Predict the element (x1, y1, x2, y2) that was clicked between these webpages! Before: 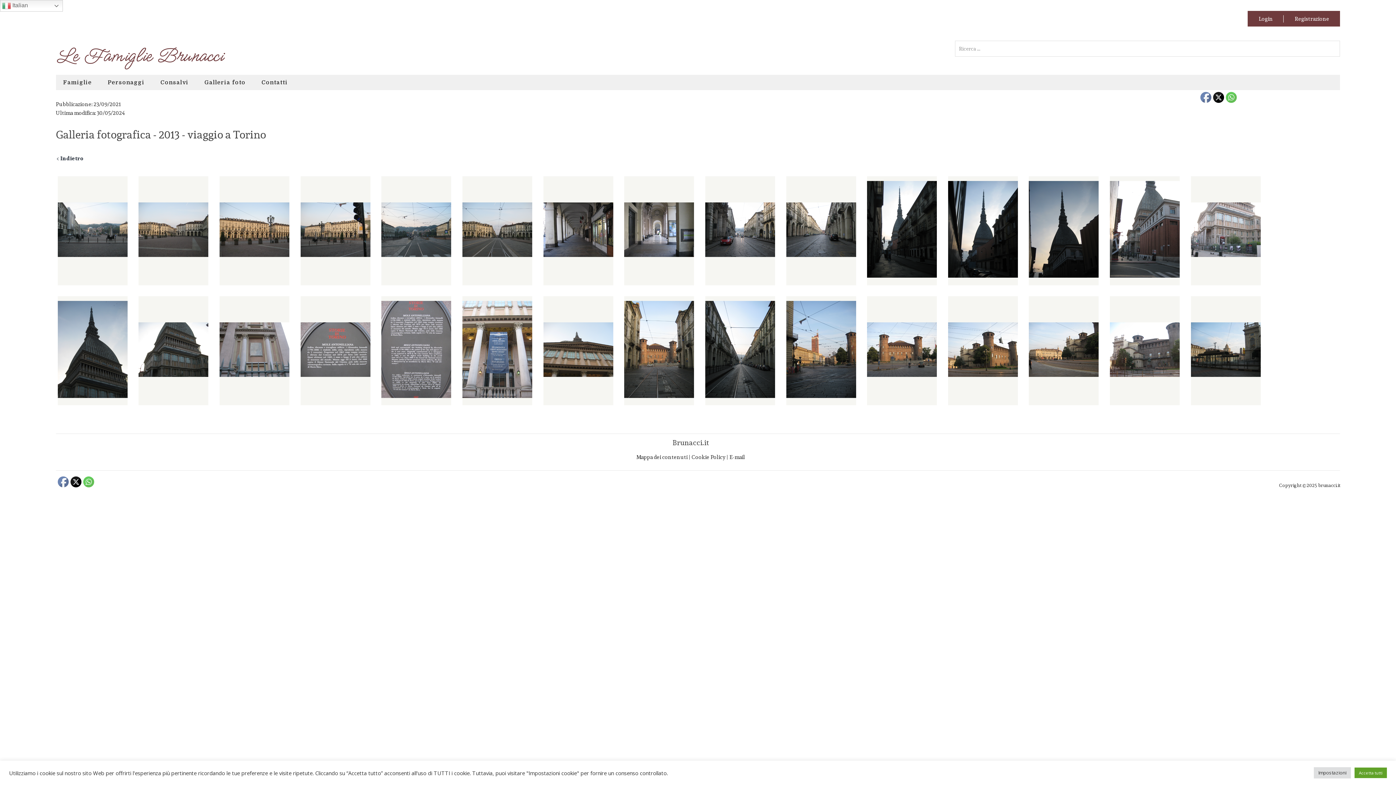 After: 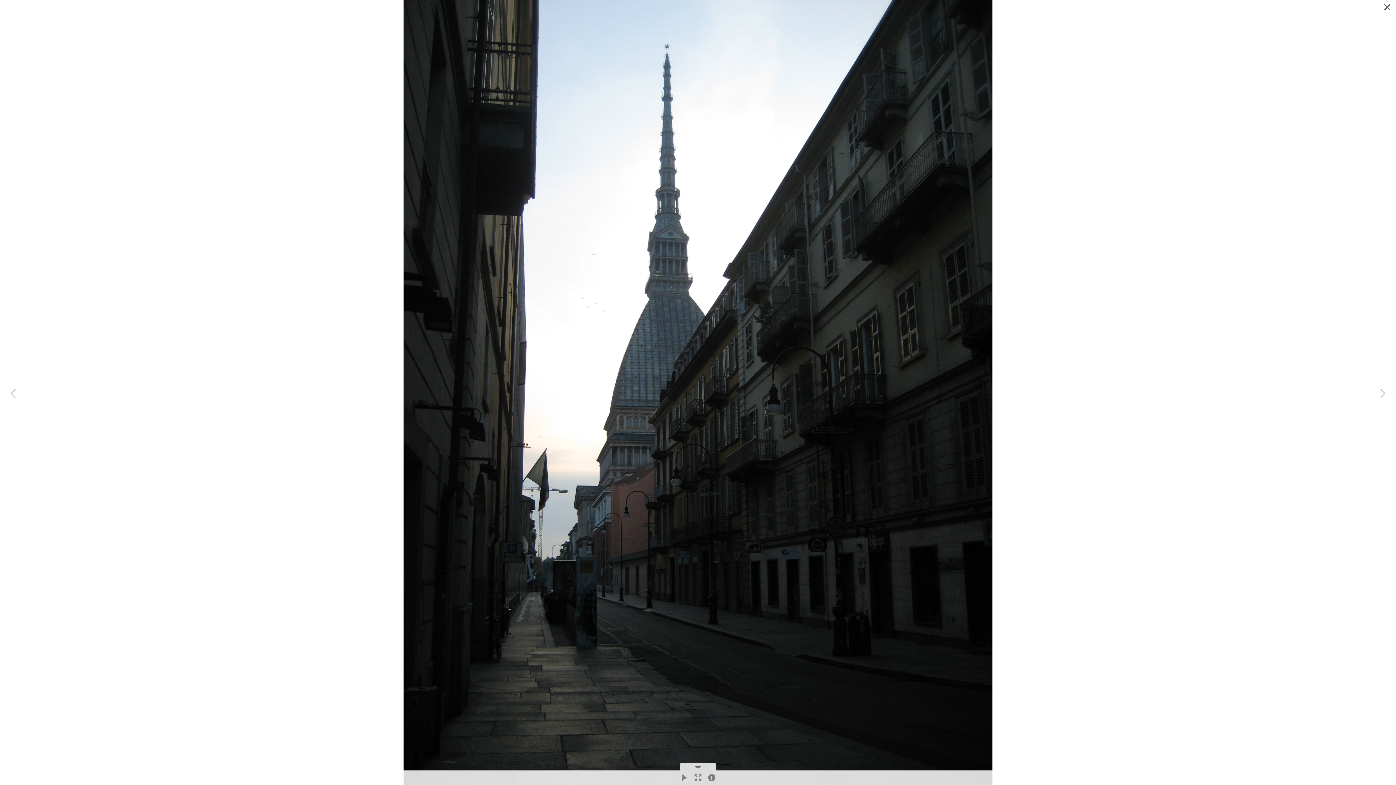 Action: bbox: (867, 176, 937, 285)